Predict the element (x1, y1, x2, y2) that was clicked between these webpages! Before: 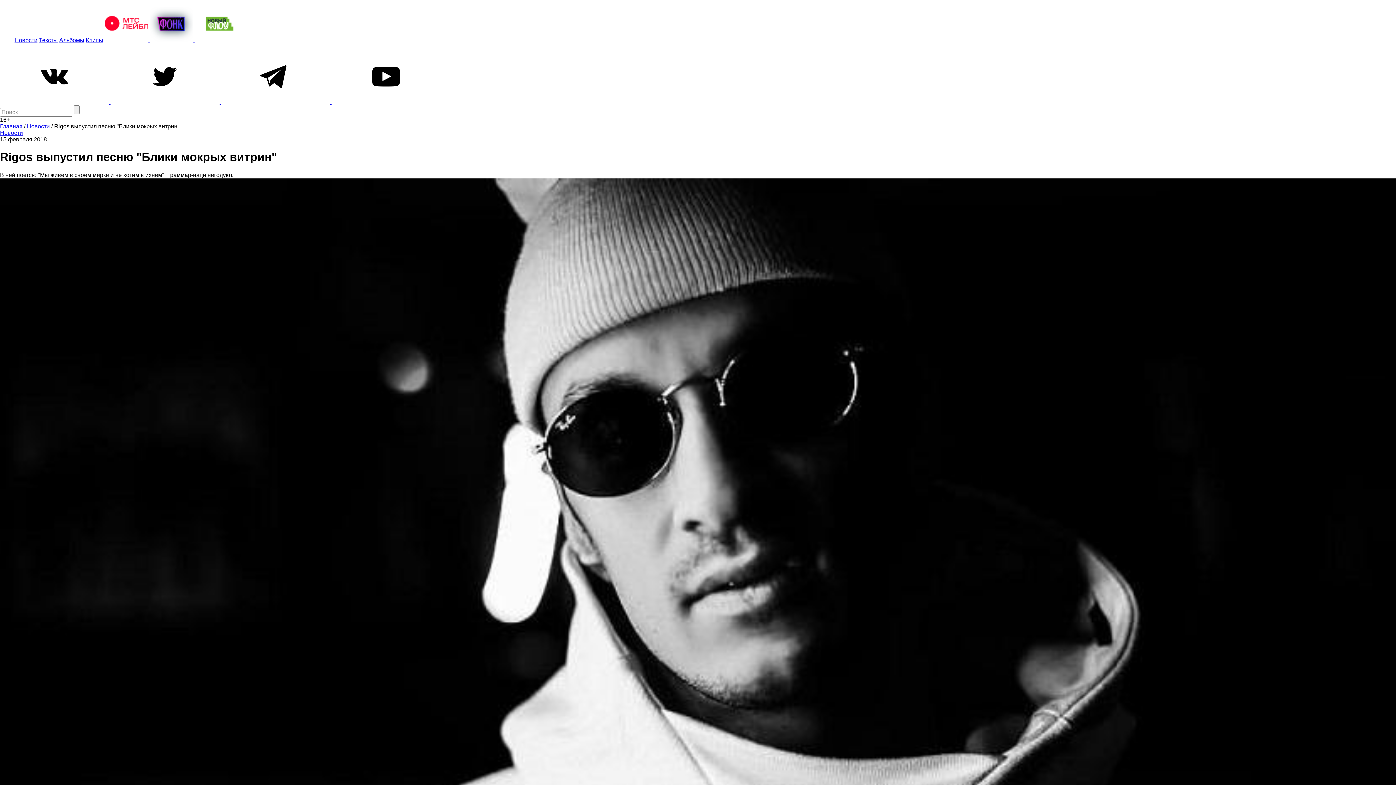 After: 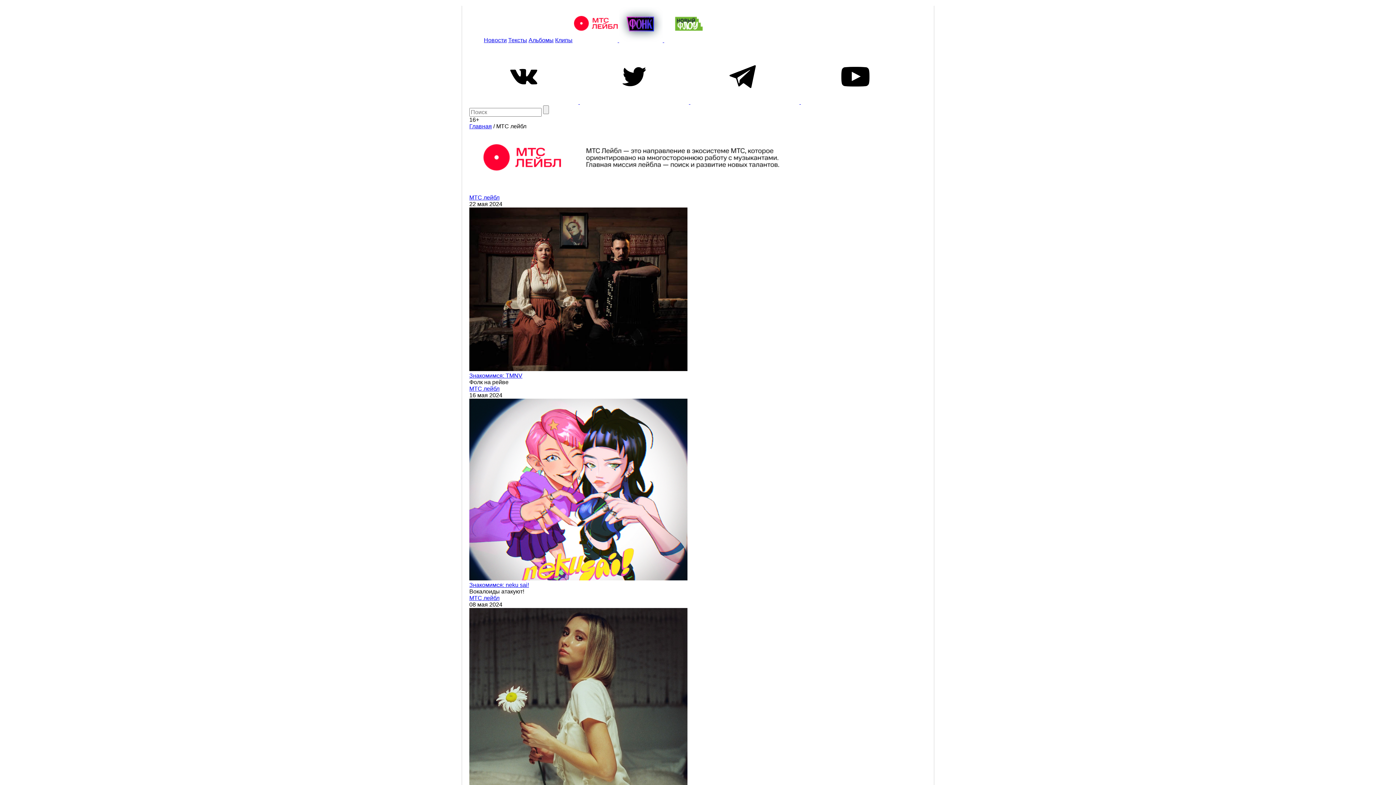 Action: bbox: (104, 37, 149, 43) label:  